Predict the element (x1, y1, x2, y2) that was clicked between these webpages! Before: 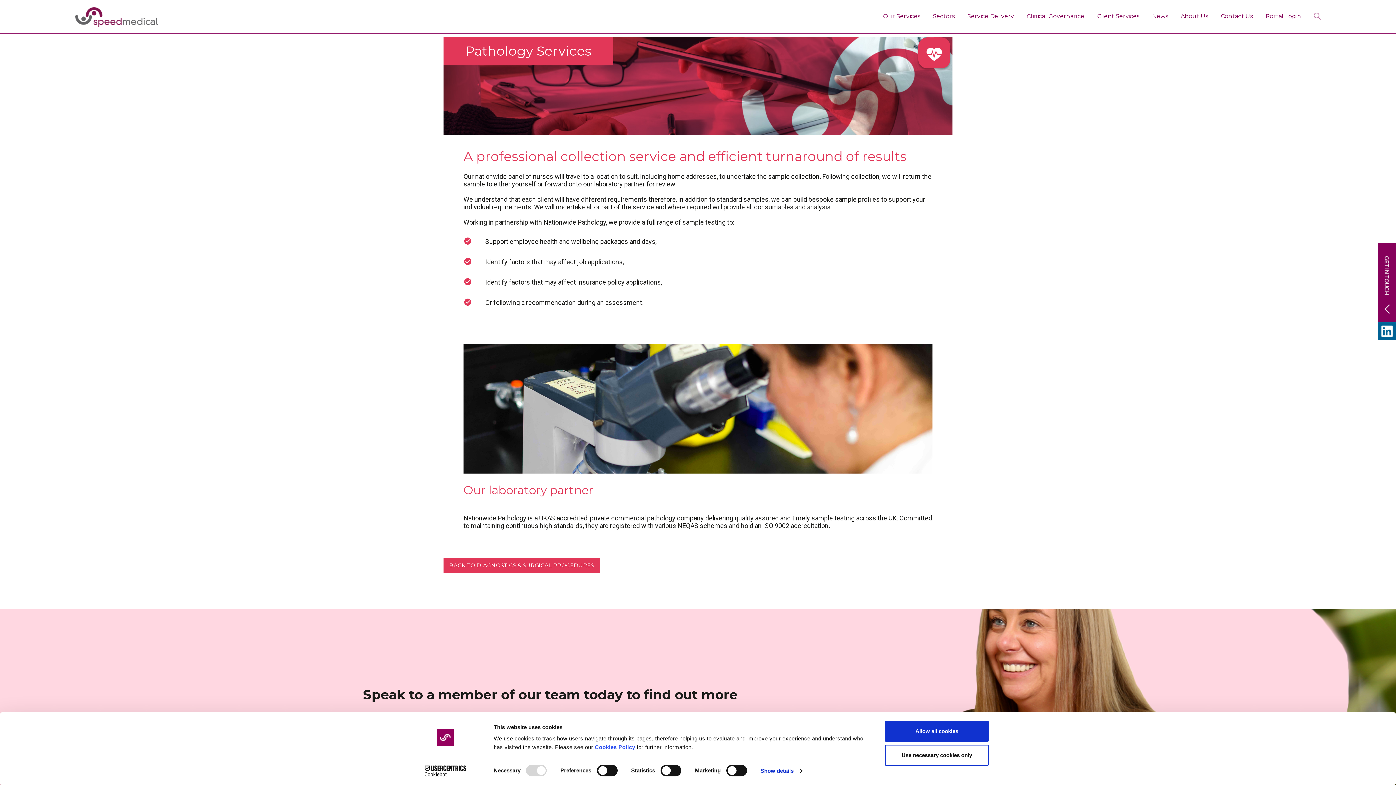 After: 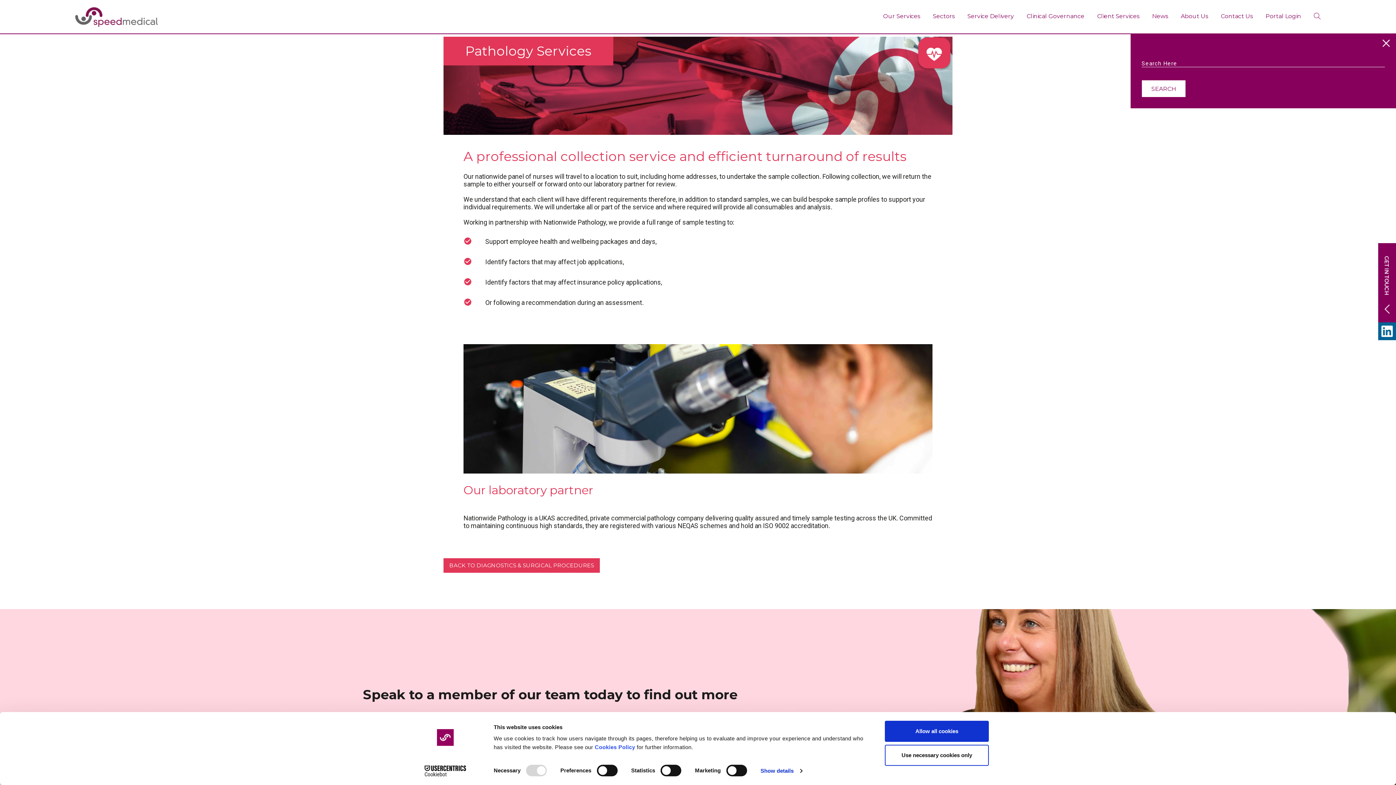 Action: bbox: (1314, 6, 1321, 21)